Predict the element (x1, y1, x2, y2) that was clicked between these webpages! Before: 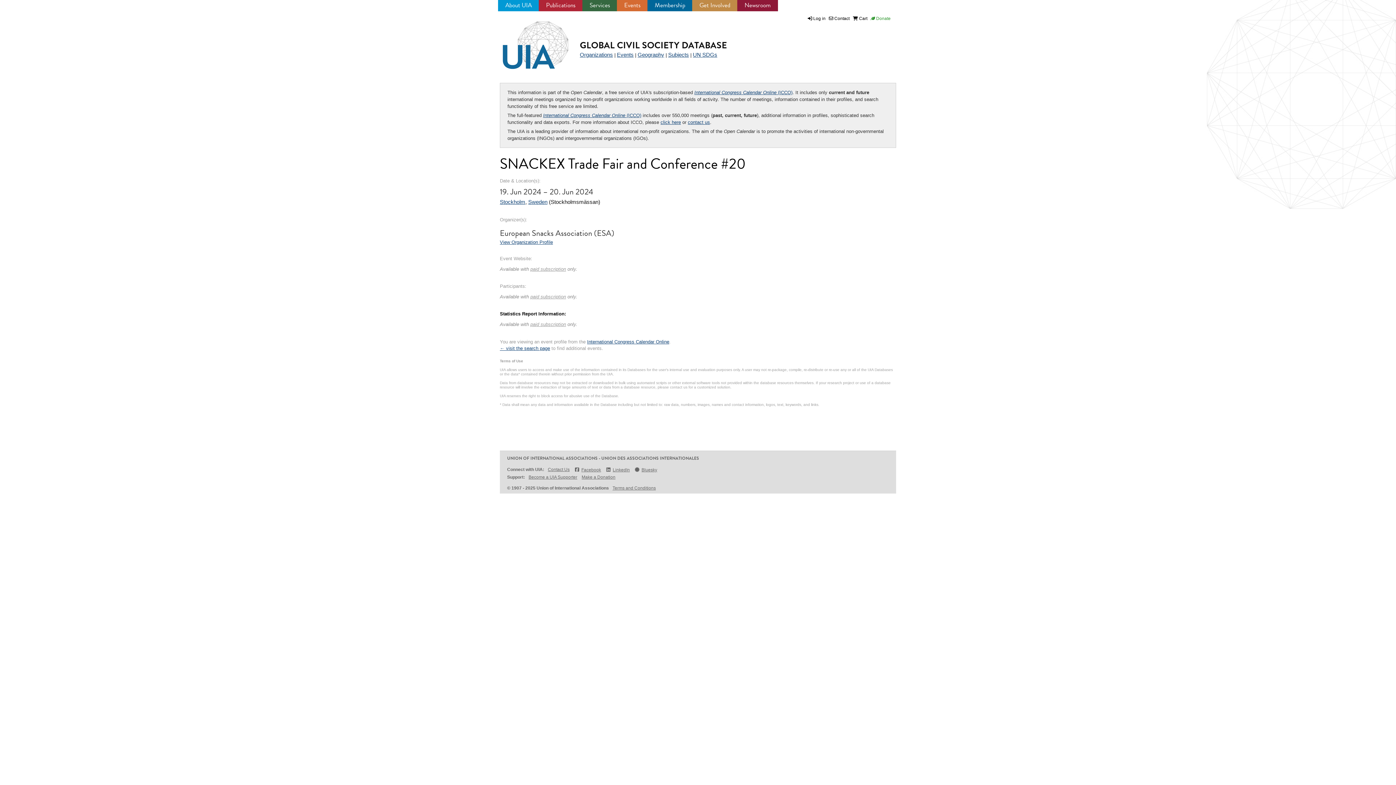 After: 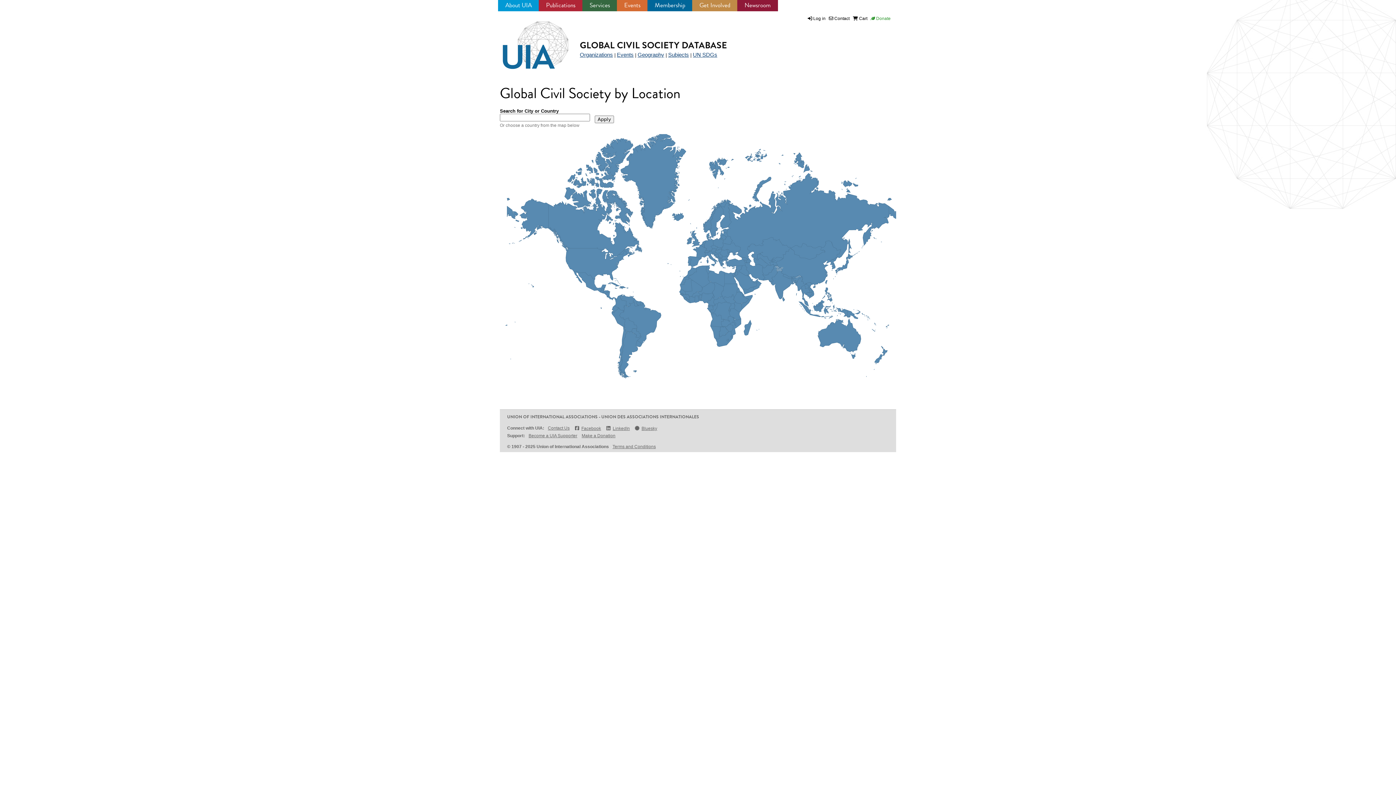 Action: bbox: (637, 51, 664, 57) label: Geography